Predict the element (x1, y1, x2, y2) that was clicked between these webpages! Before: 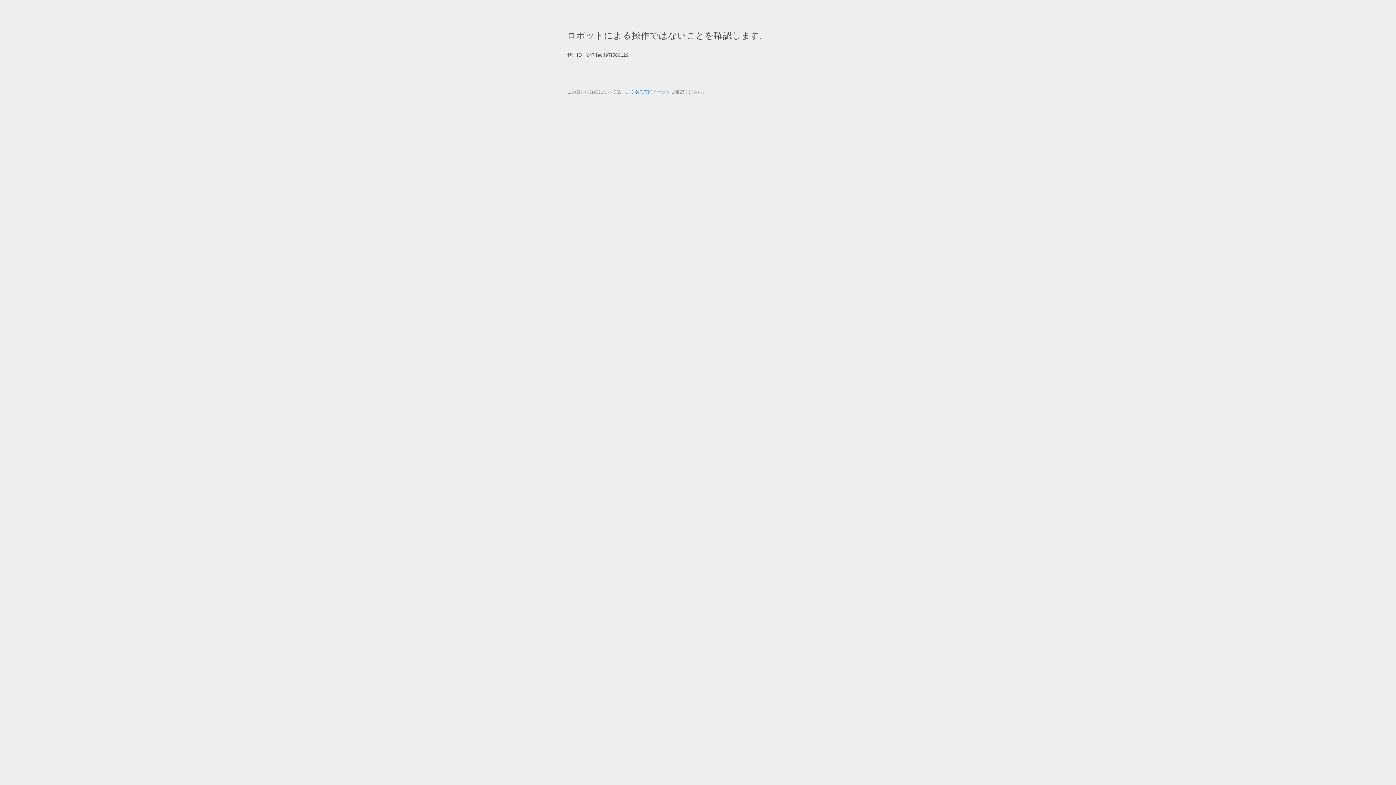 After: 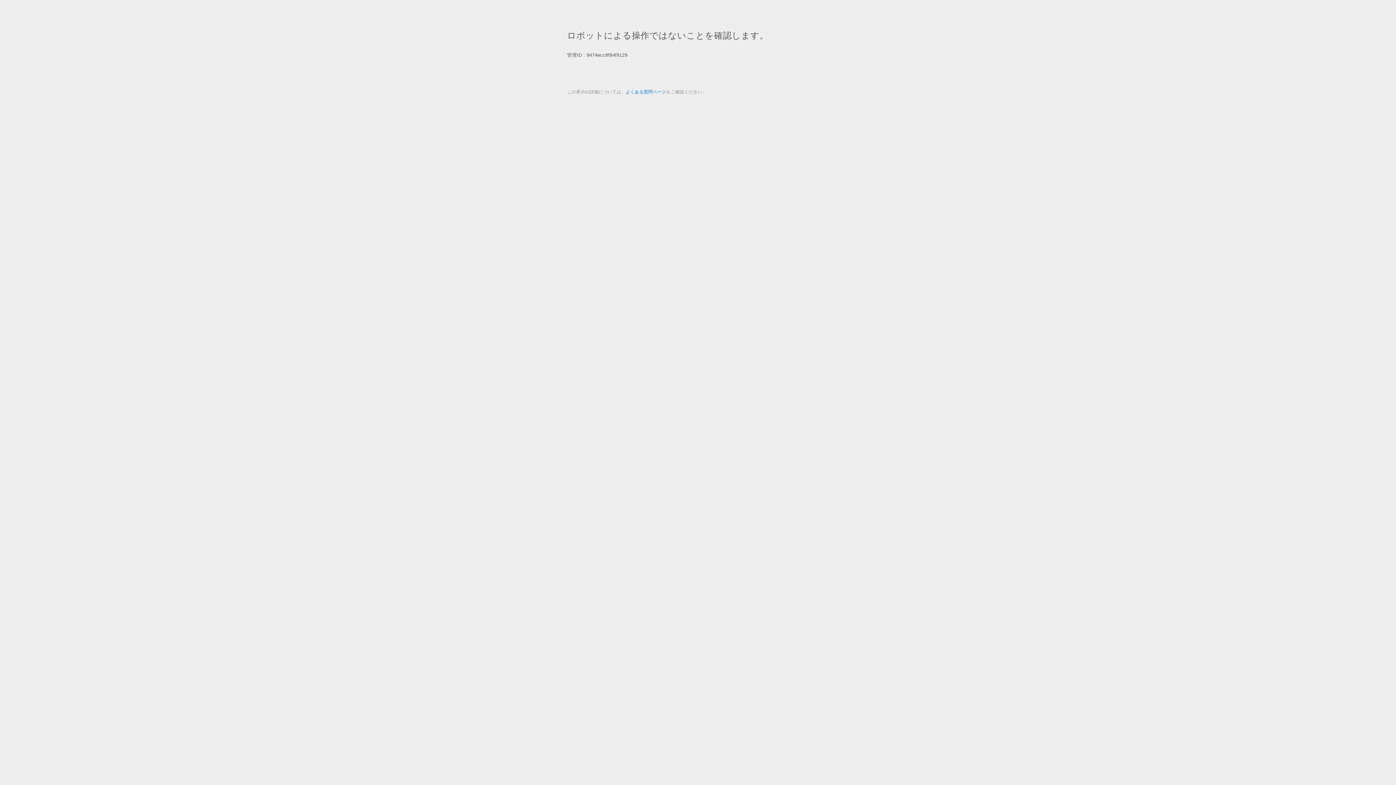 Action: bbox: (625, 89, 666, 94) label: よくある質問ページ